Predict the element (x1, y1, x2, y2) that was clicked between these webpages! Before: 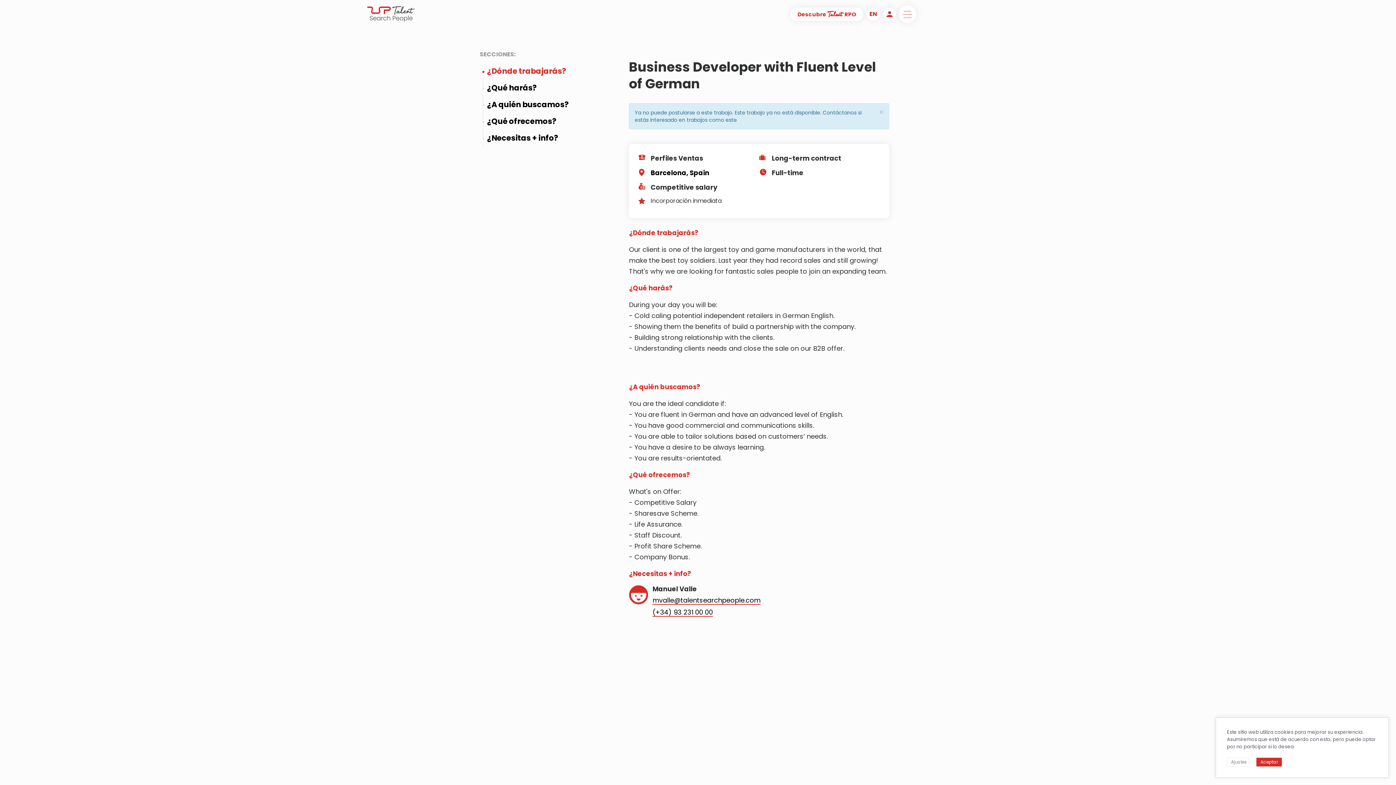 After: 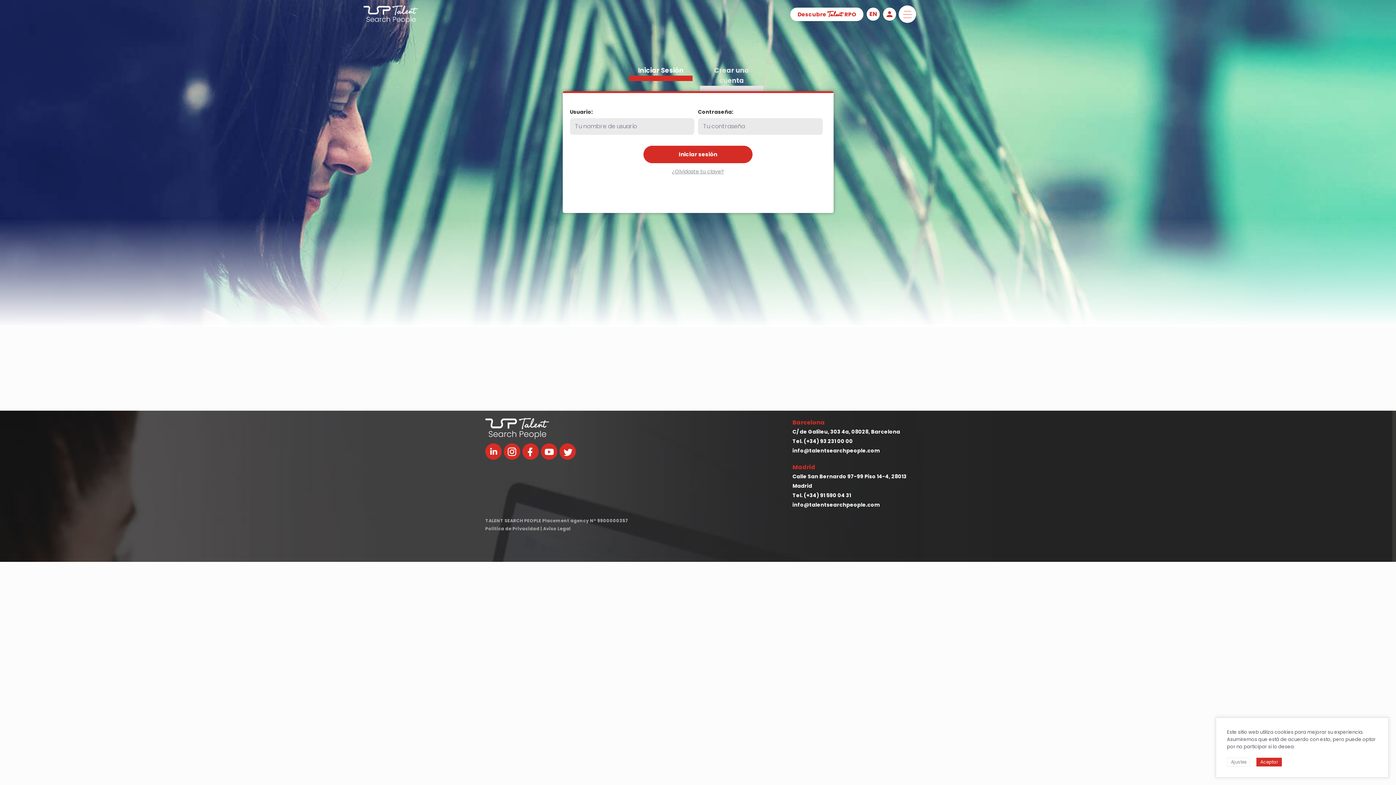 Action: bbox: (883, 7, 896, 20) label: person